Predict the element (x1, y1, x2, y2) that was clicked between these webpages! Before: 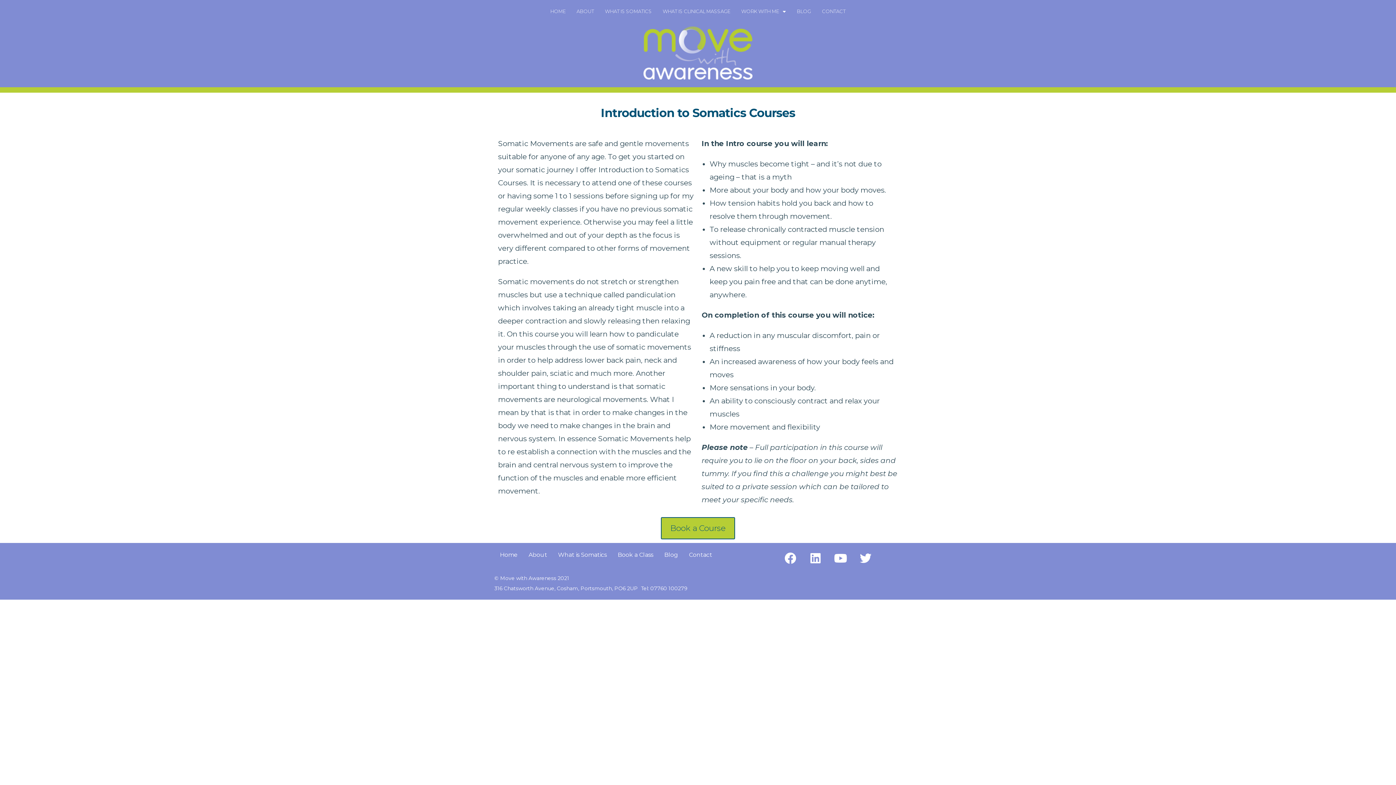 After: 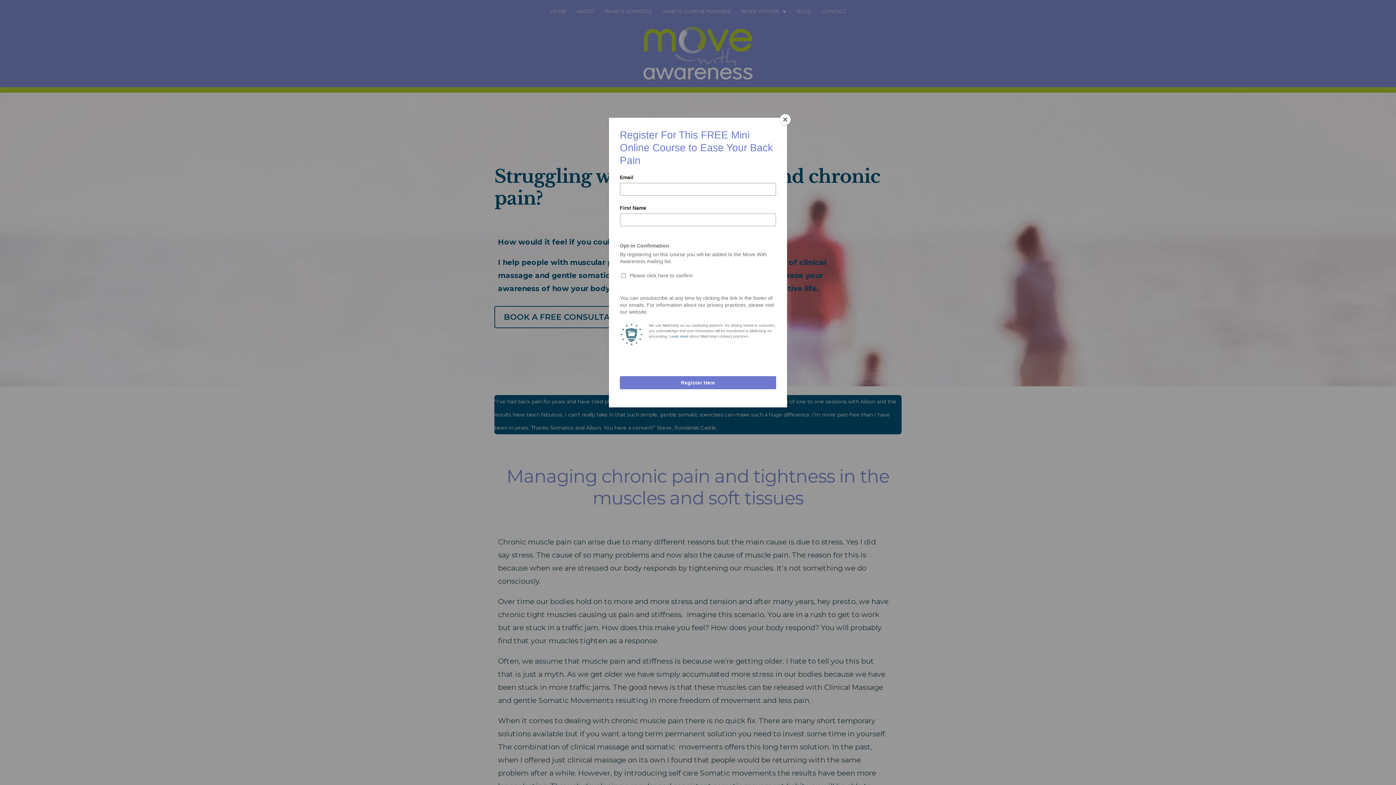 Action: bbox: (494, 26, 901, 83)